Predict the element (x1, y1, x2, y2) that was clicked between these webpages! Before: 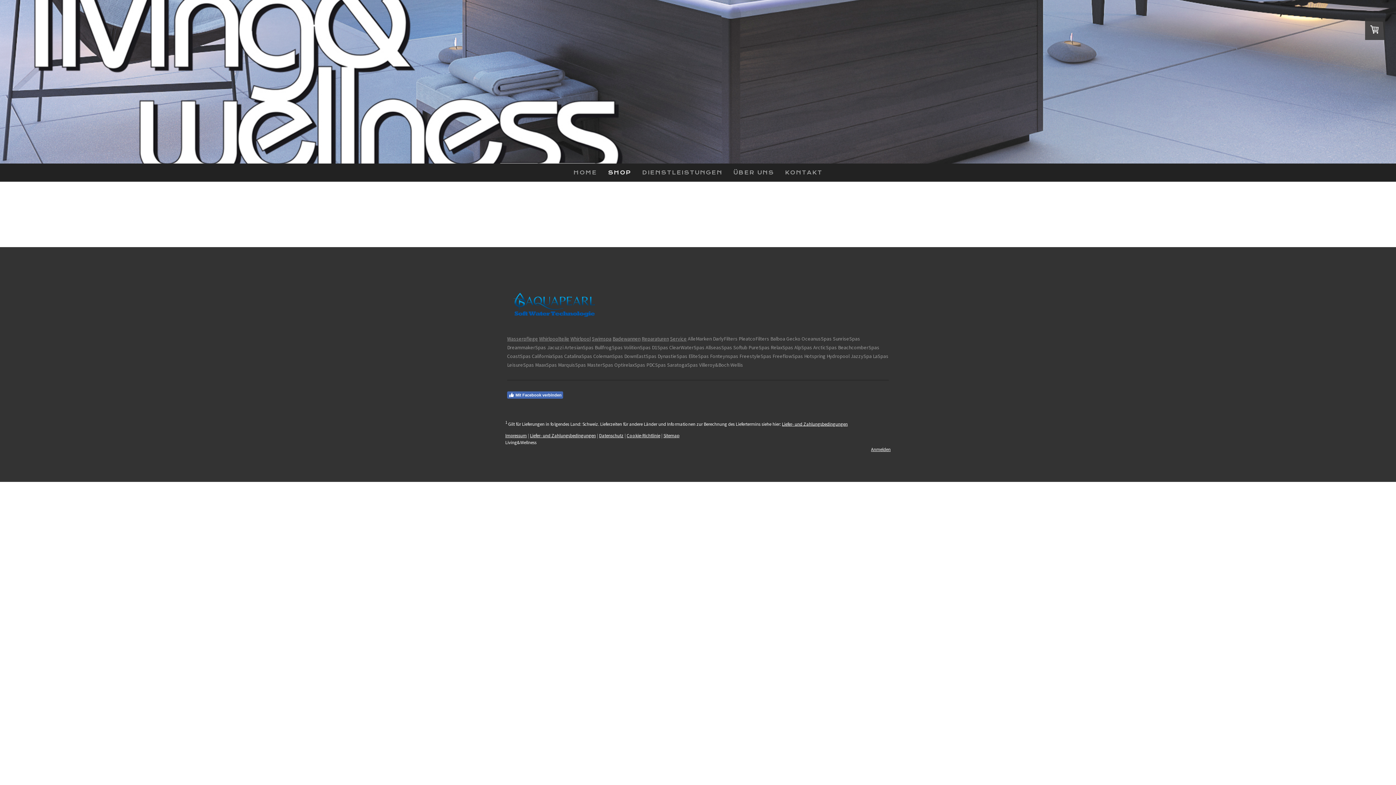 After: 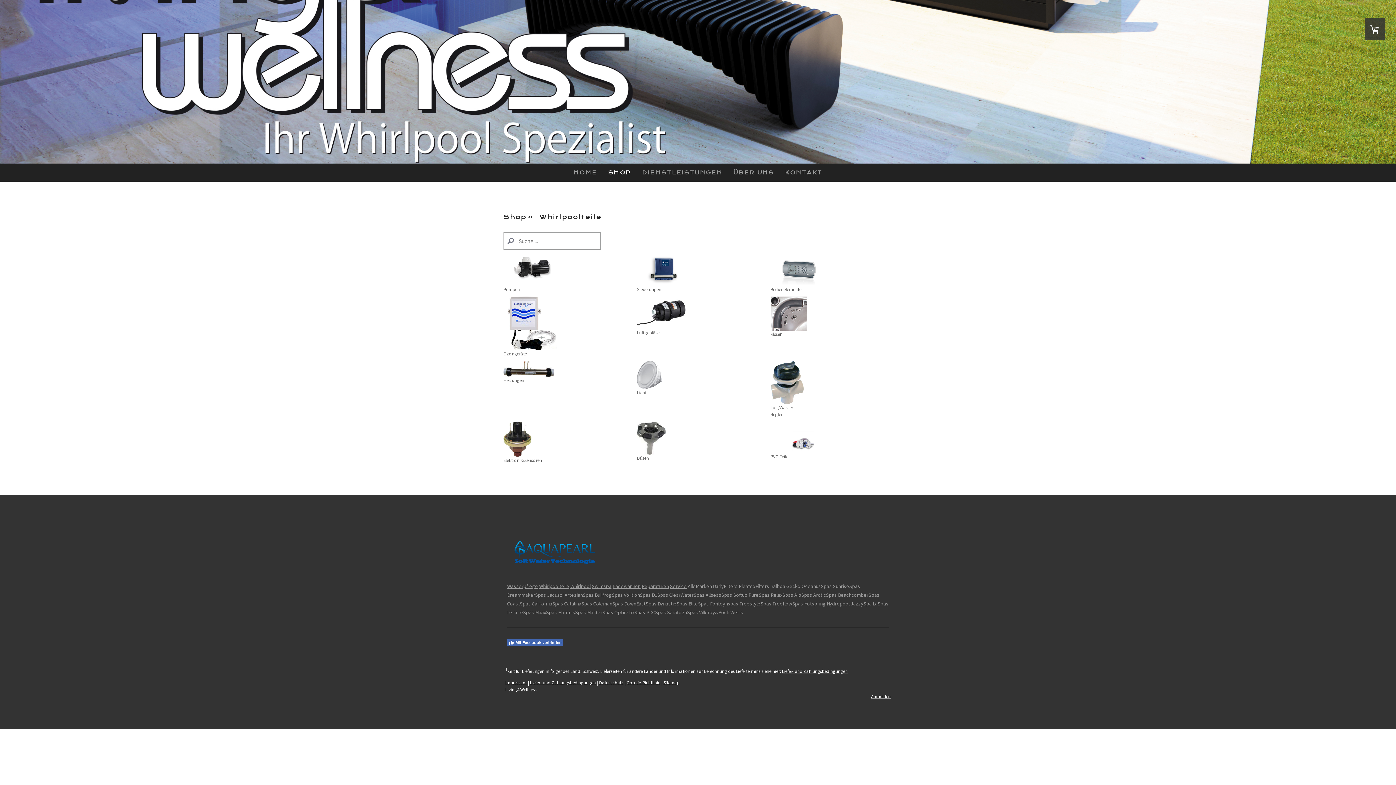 Action: label: Whirlpoolteile bbox: (539, 335, 569, 342)